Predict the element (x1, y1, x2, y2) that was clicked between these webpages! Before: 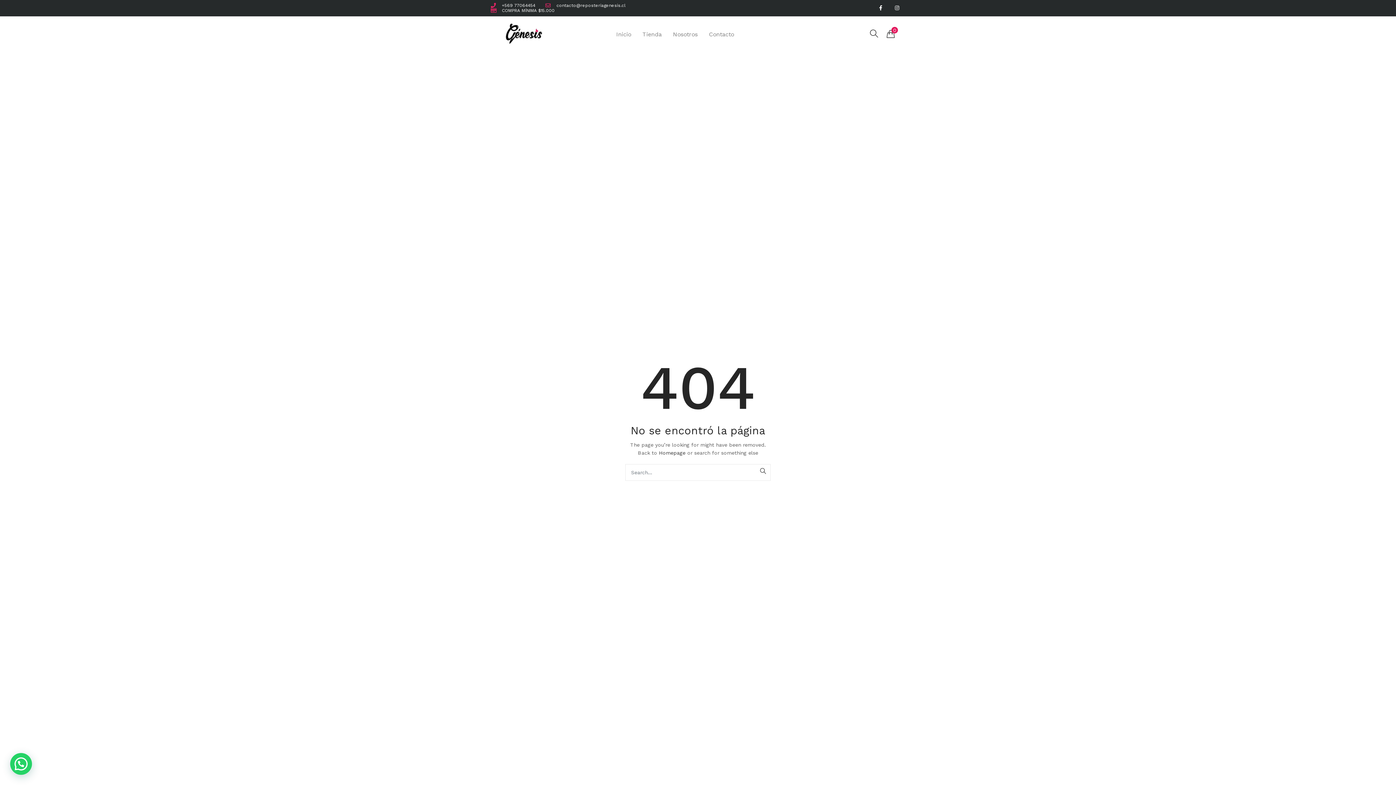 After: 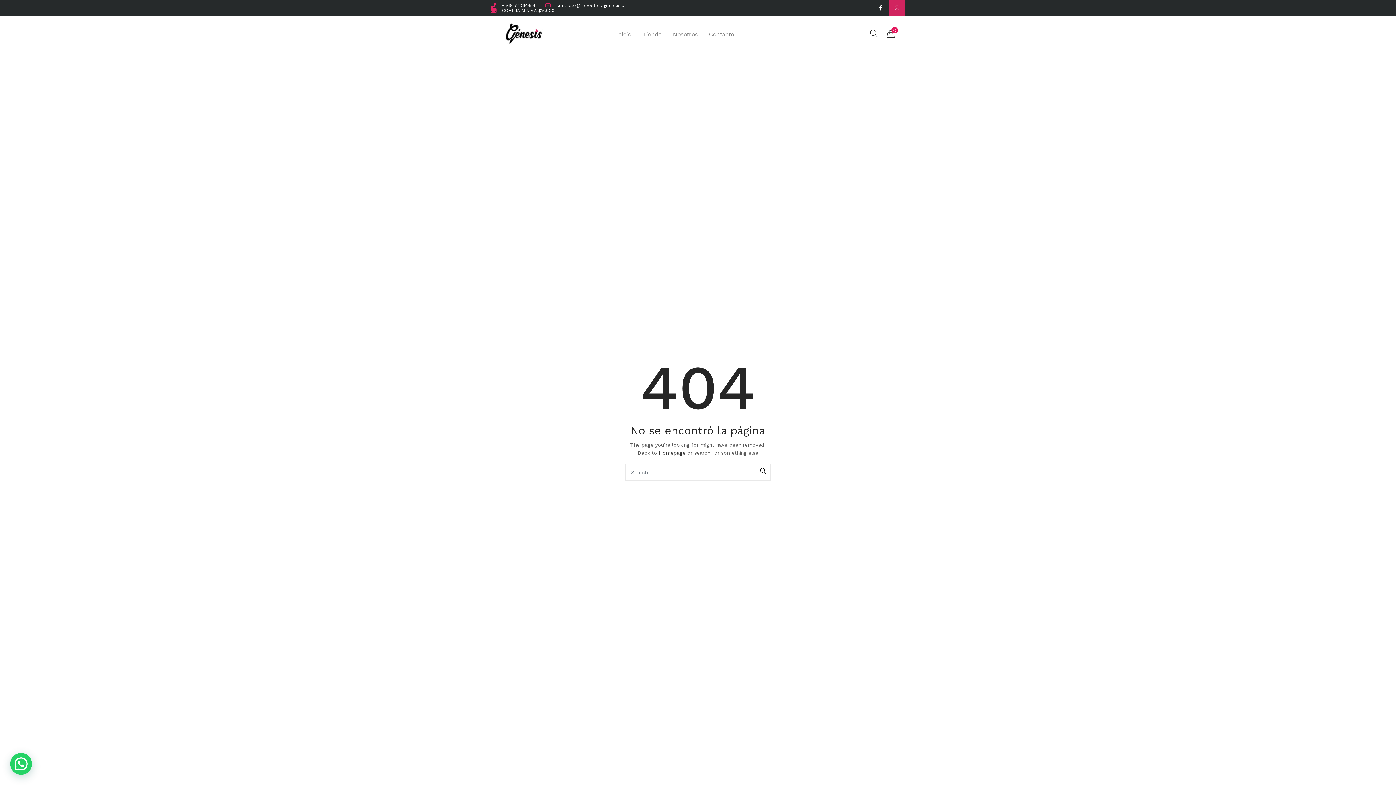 Action: label: Instagram bbox: (889, 0, 905, 16)